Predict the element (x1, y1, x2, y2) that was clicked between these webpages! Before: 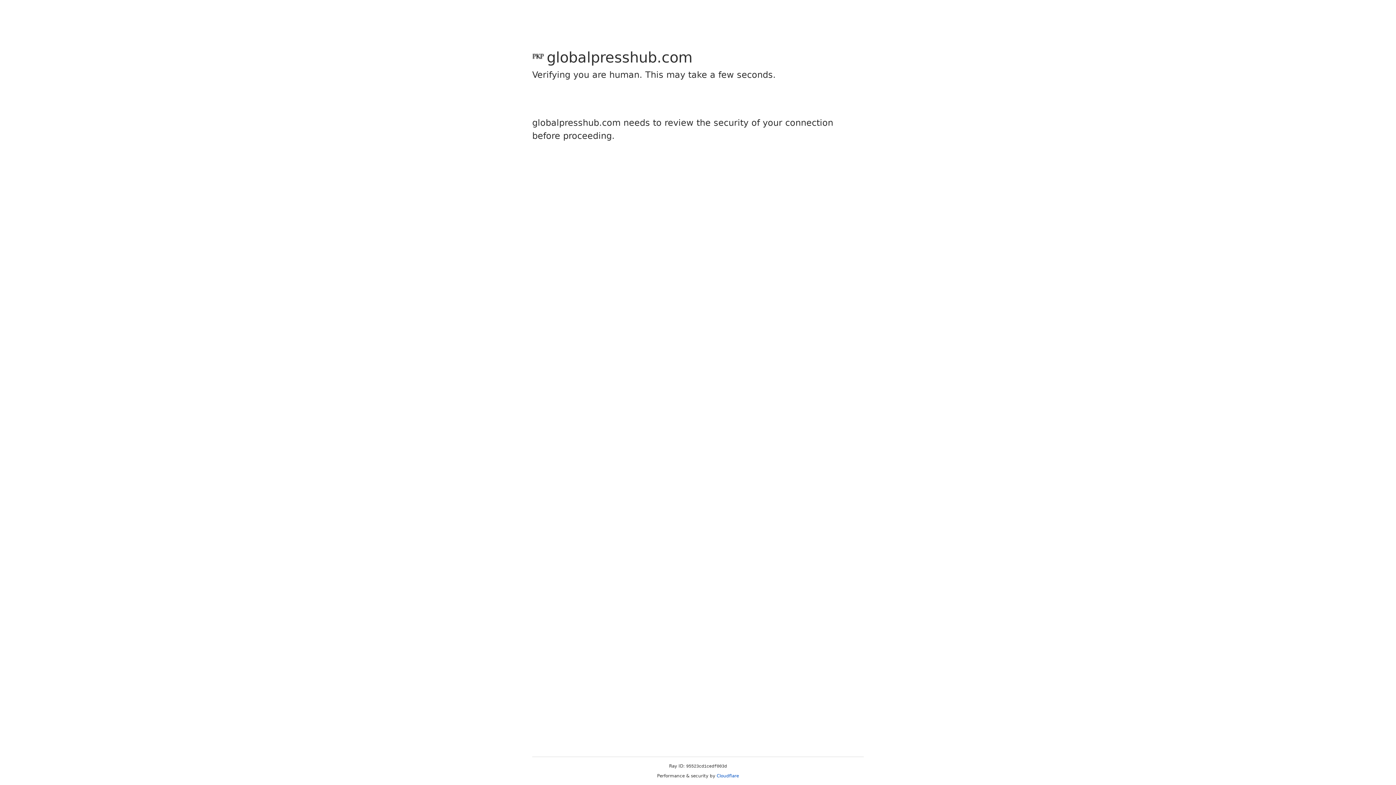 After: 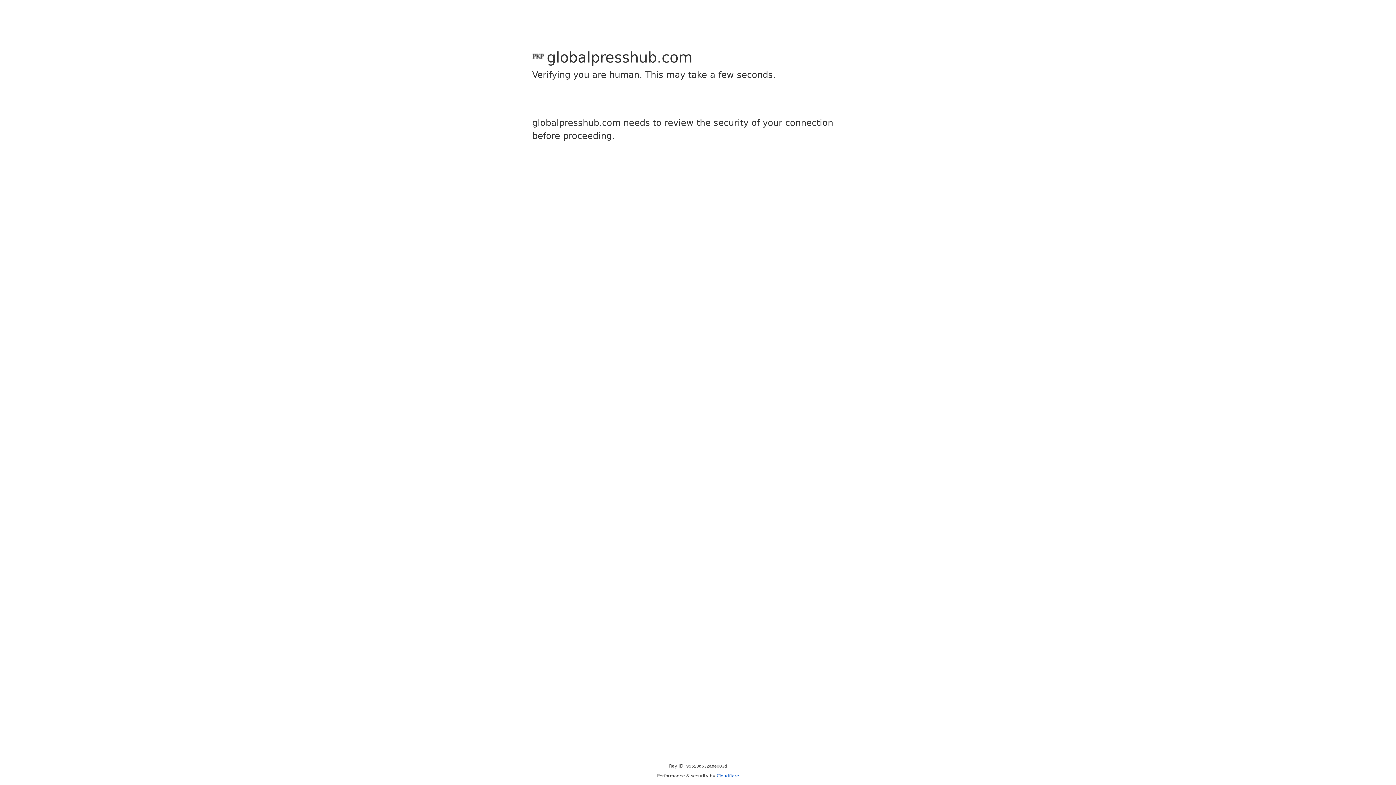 Action: label: Cloudflare bbox: (716, 773, 739, 778)